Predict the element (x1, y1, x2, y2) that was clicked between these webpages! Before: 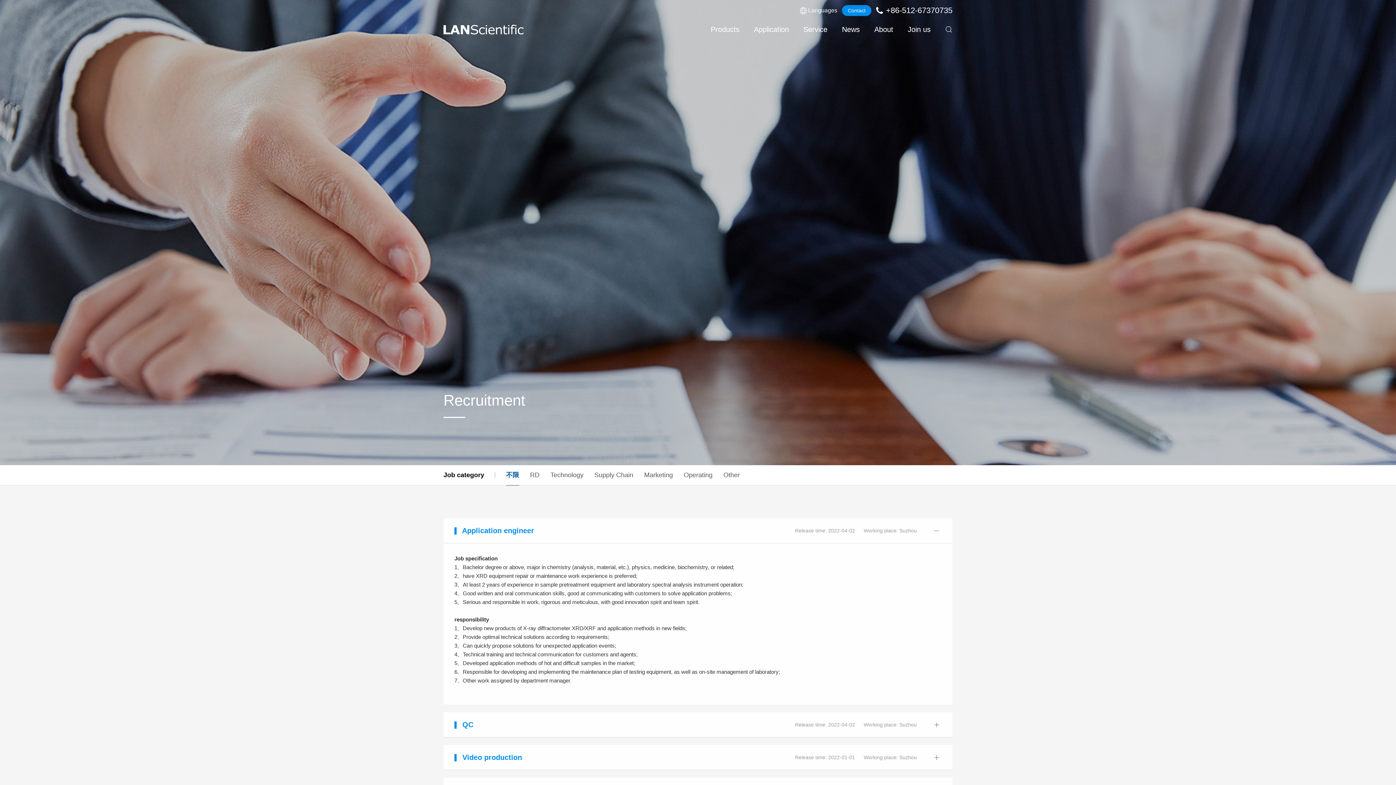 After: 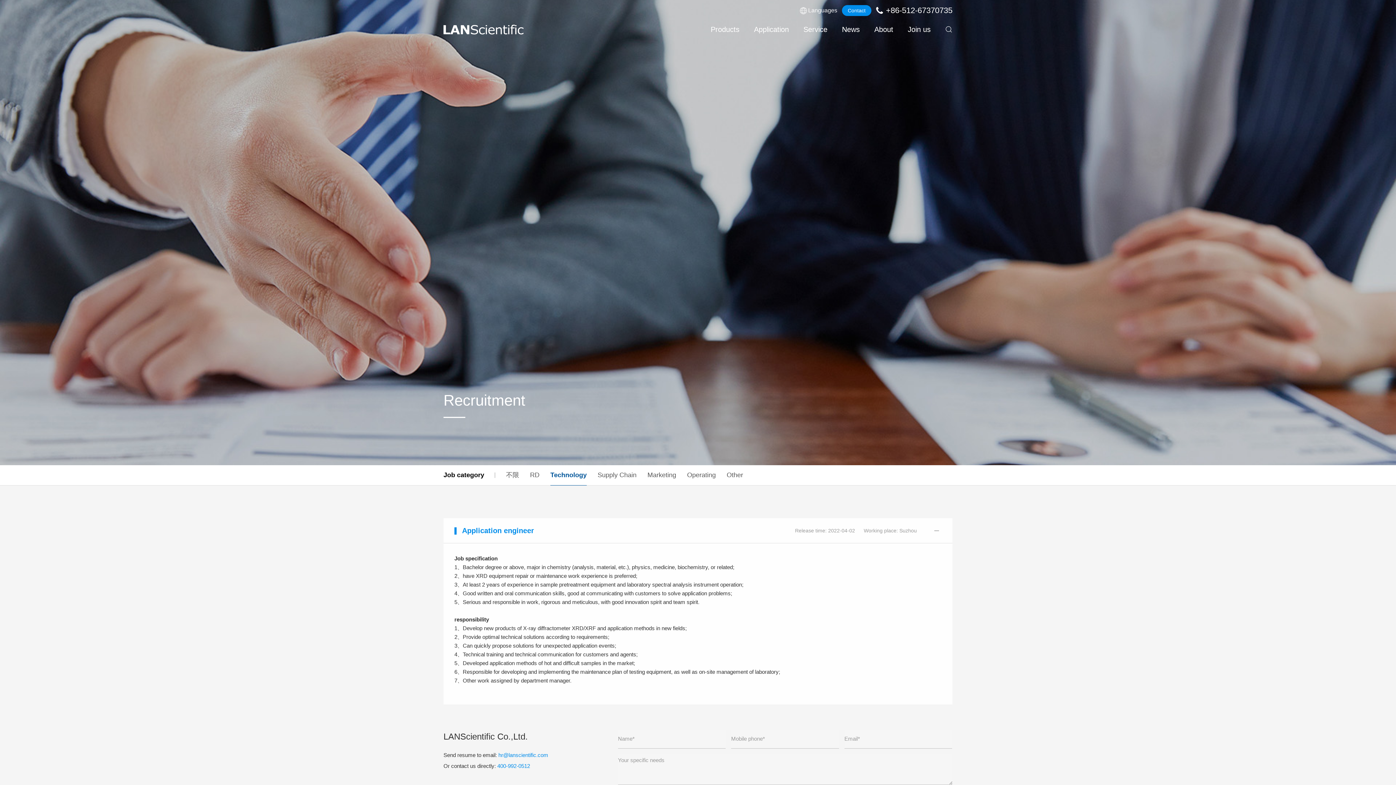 Action: label: Technology bbox: (550, 465, 583, 485)